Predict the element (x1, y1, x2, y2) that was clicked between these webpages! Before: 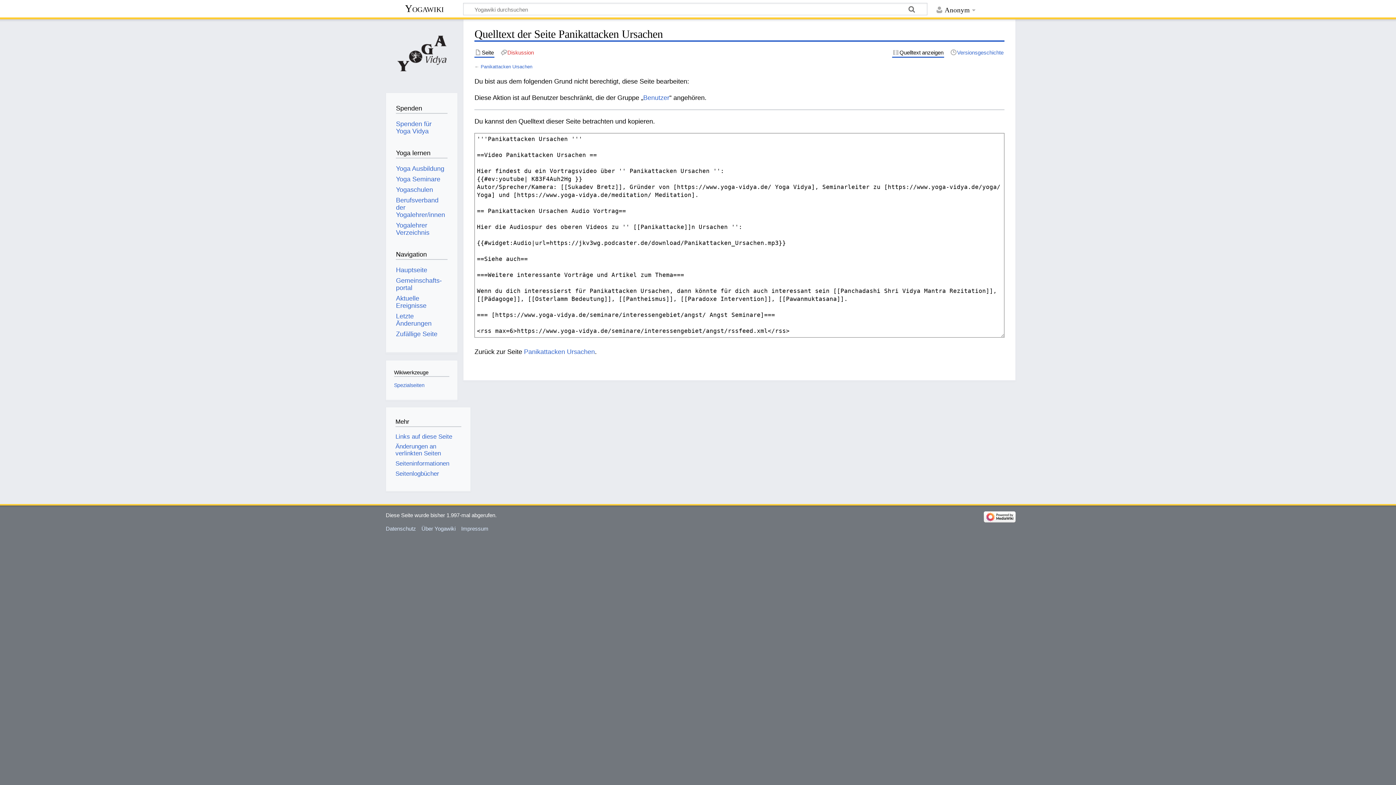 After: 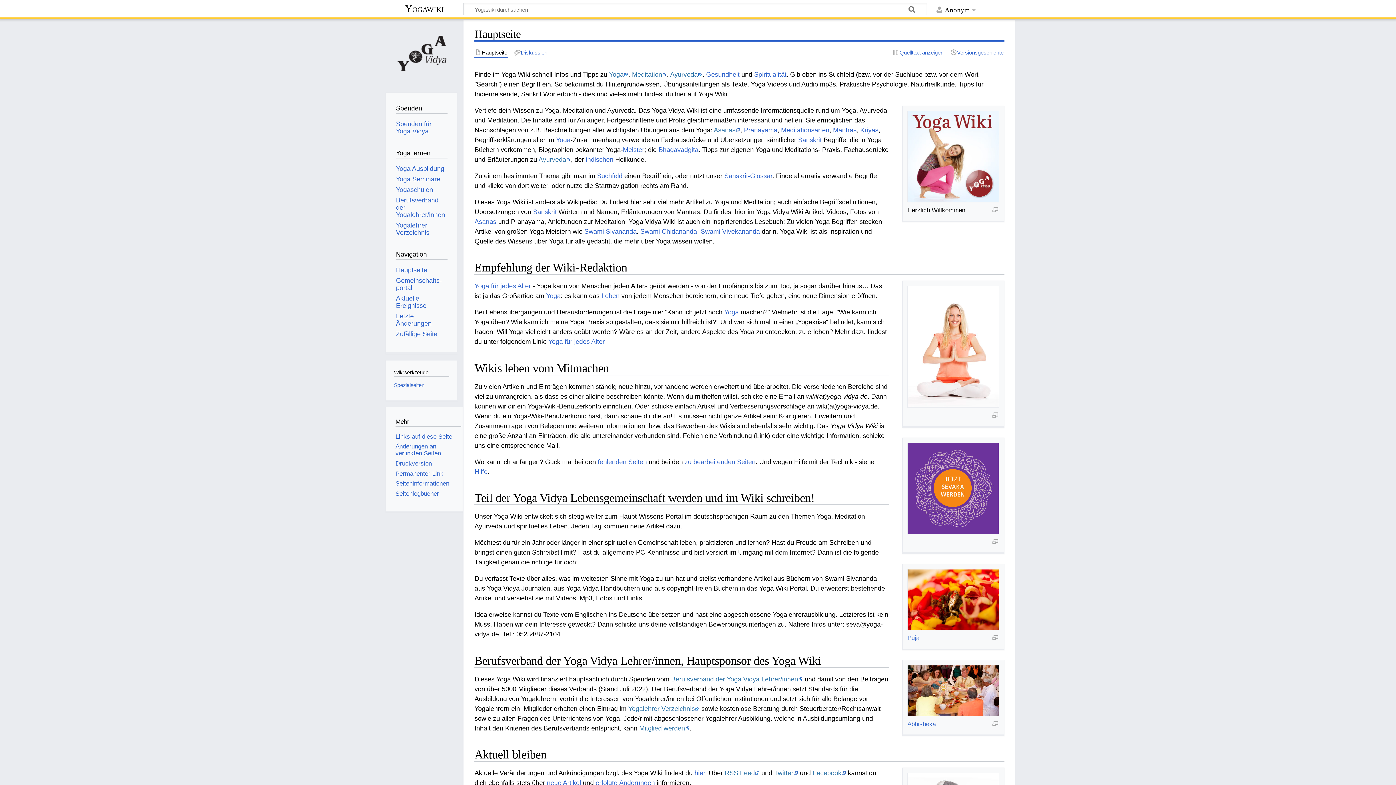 Action: bbox: (385, 2, 463, 16) label: Yogawiki